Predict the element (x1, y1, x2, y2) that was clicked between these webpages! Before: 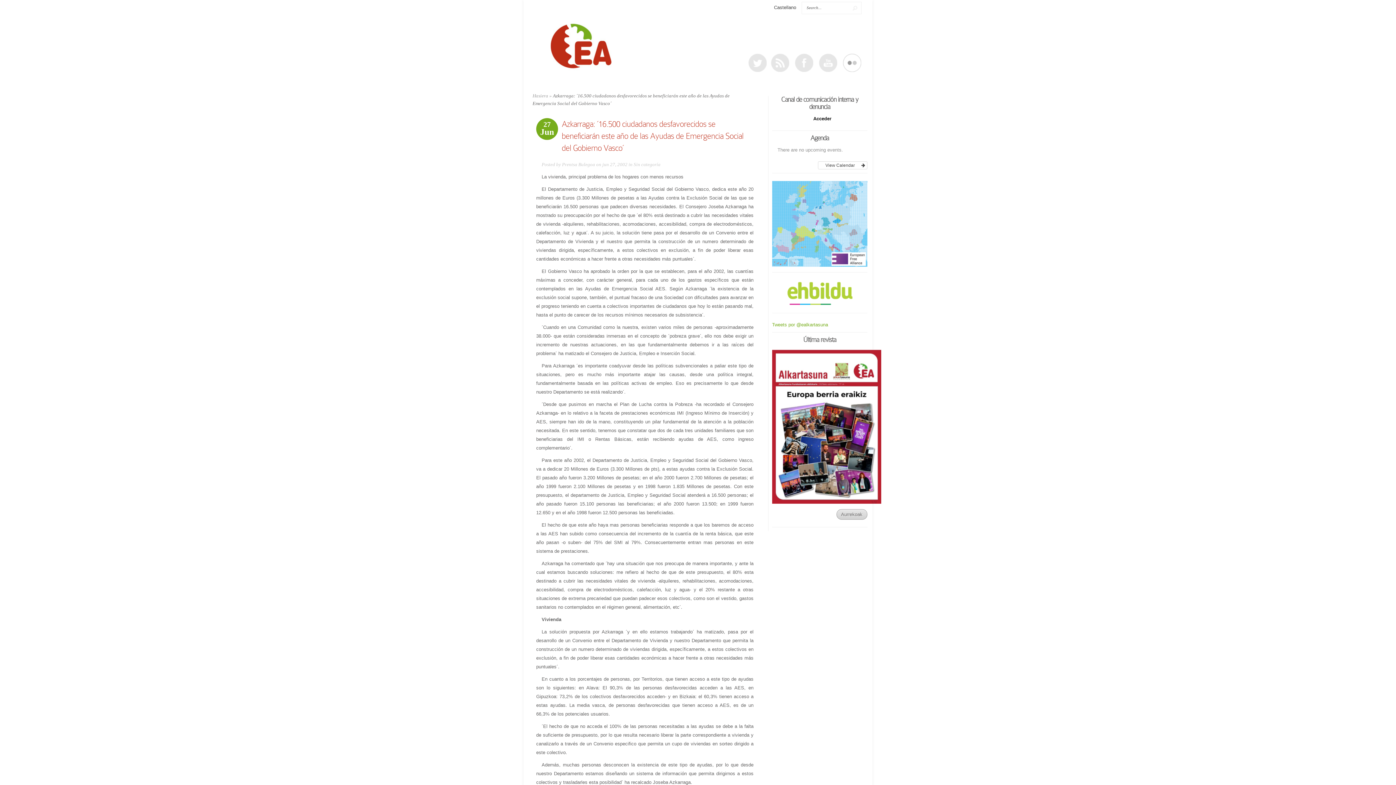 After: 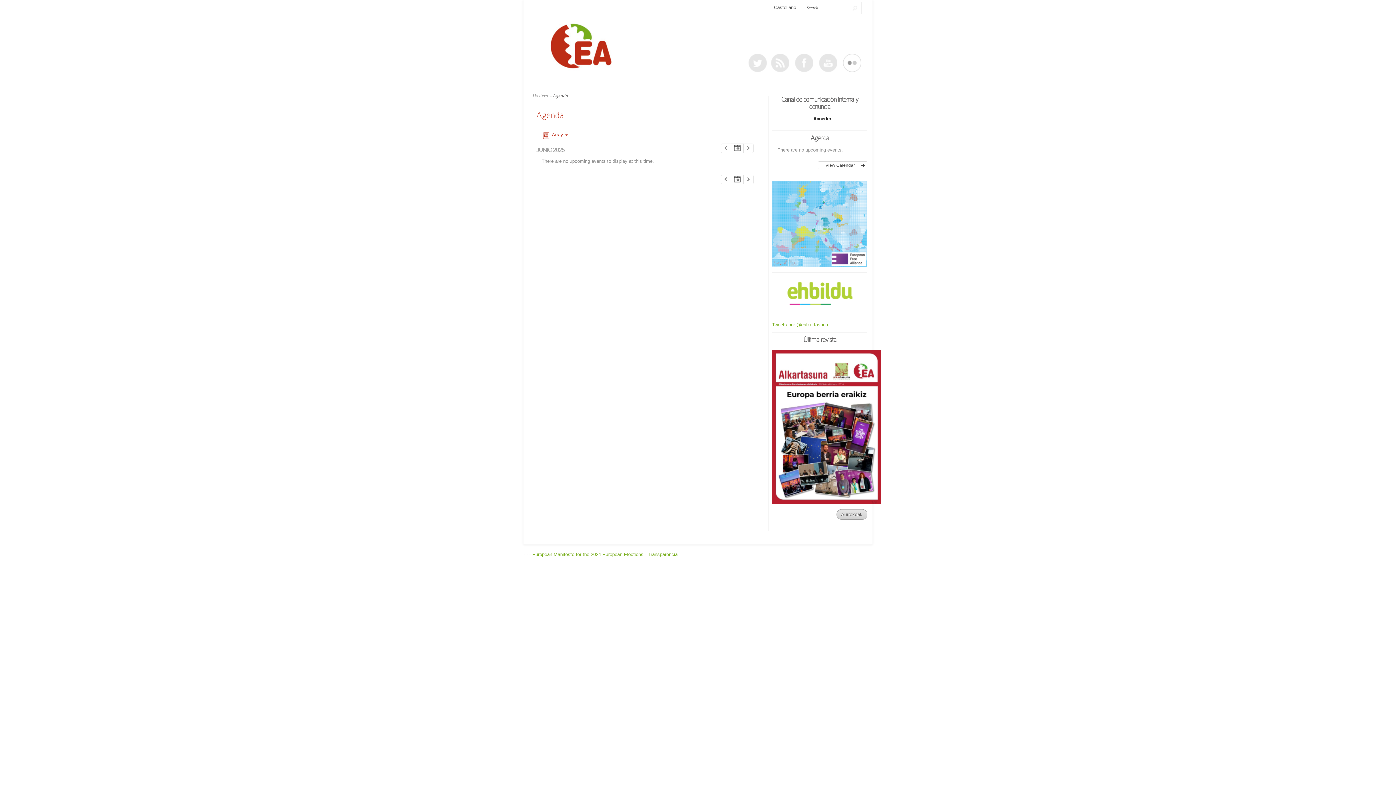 Action: label: View Calendar  bbox: (818, 161, 867, 169)